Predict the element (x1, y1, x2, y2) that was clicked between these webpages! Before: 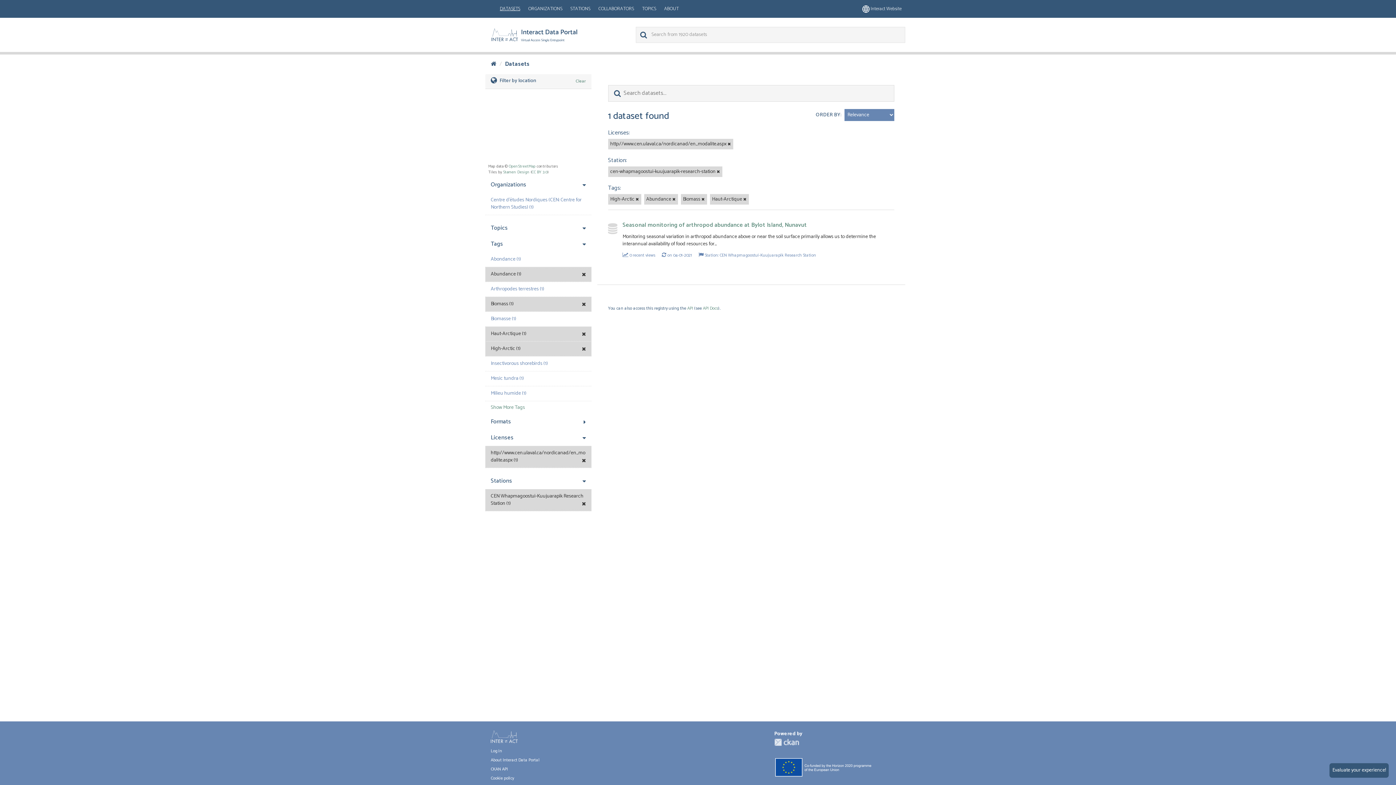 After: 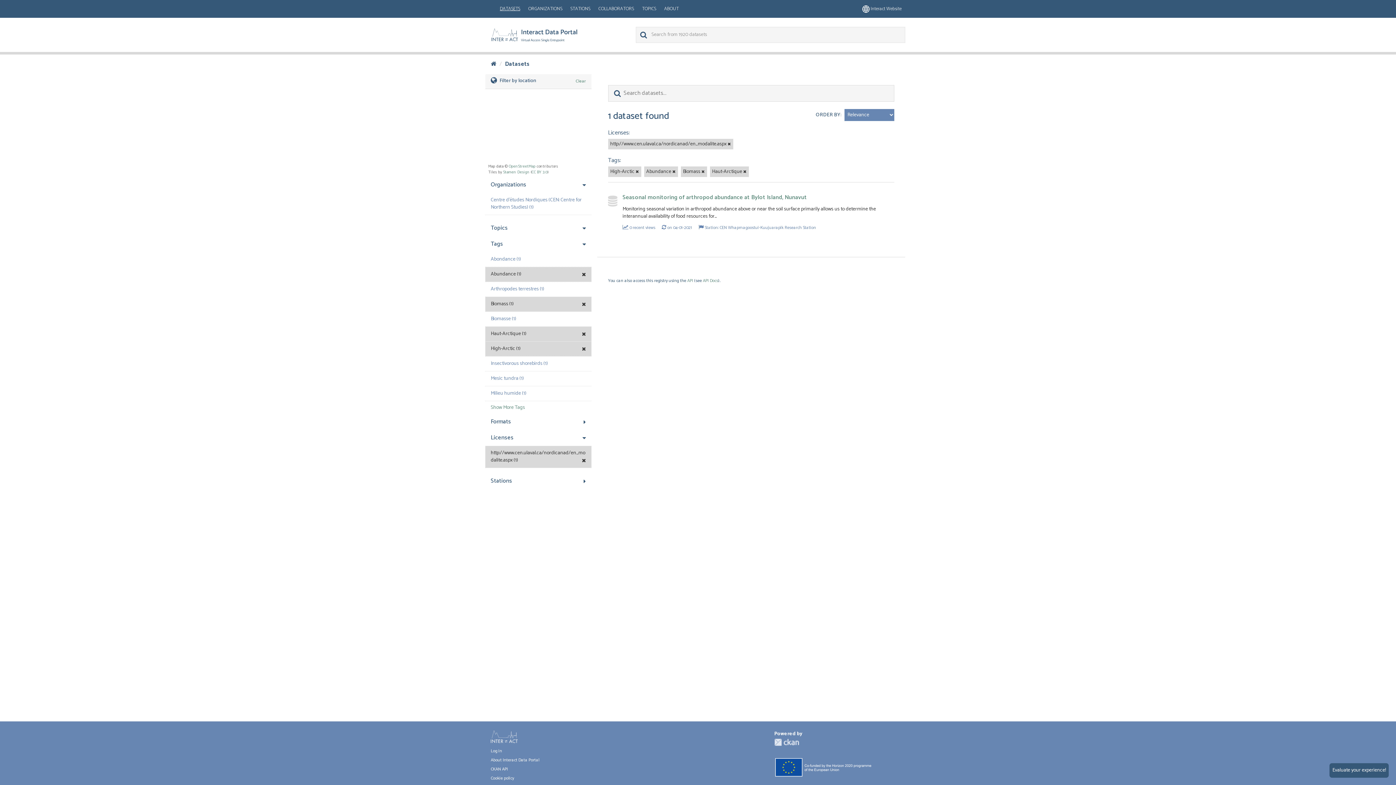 Action: label: CEN Whapmagoostui-Kuujuarapik Research Station (1) bbox: (485, 489, 591, 511)